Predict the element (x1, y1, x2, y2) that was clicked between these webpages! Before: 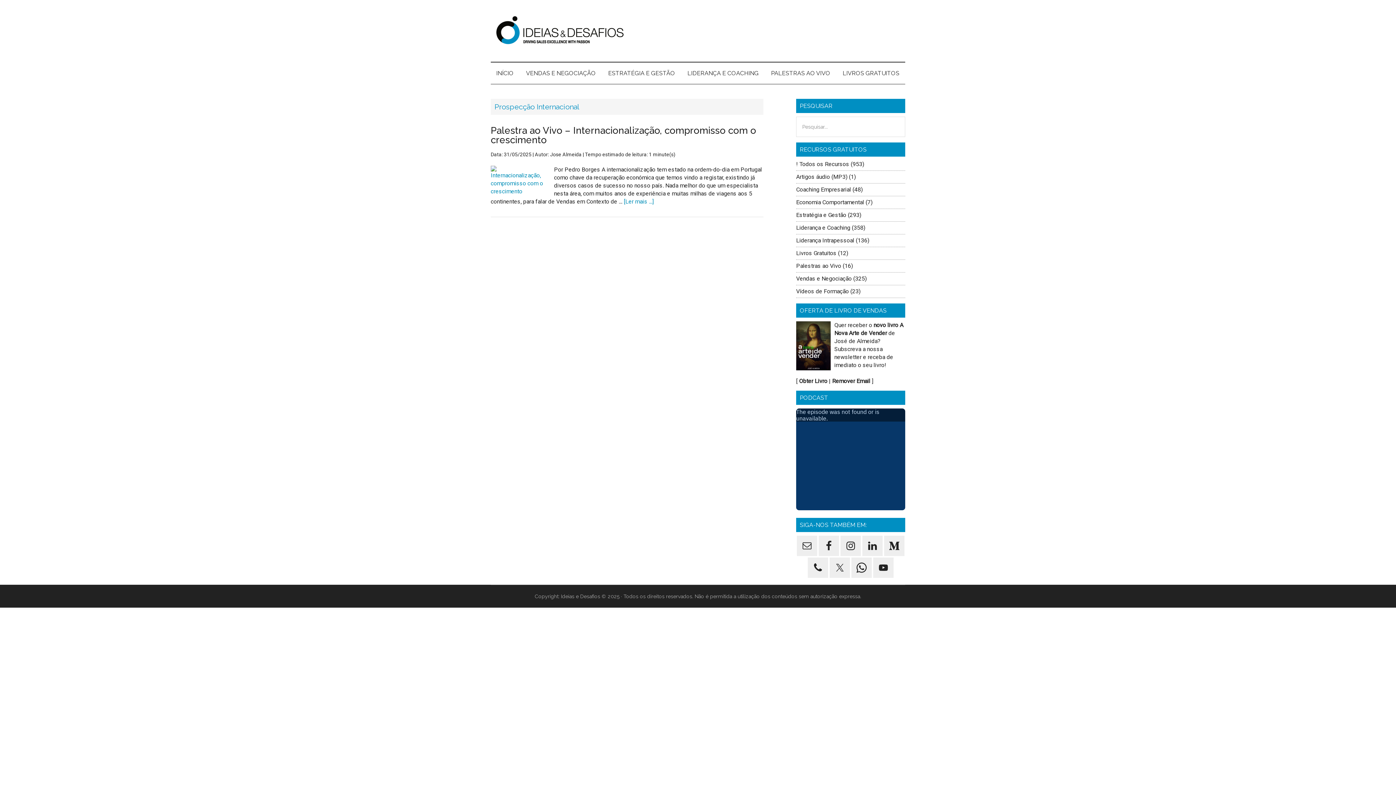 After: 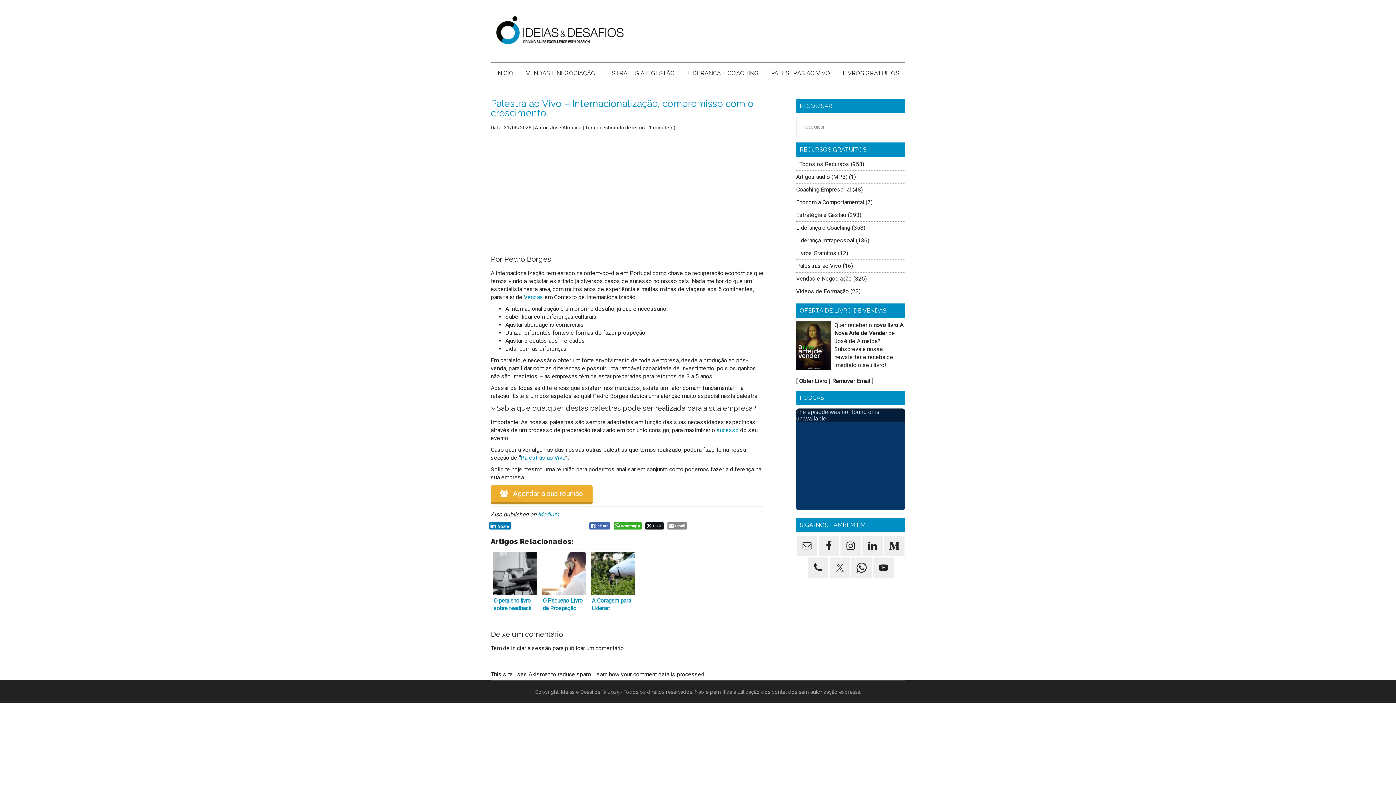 Action: bbox: (624, 198, 653, 205) label: [Ler mais ...]
SobrePalestra ao Vivo – Internacionalização, compromisso com o crescimento